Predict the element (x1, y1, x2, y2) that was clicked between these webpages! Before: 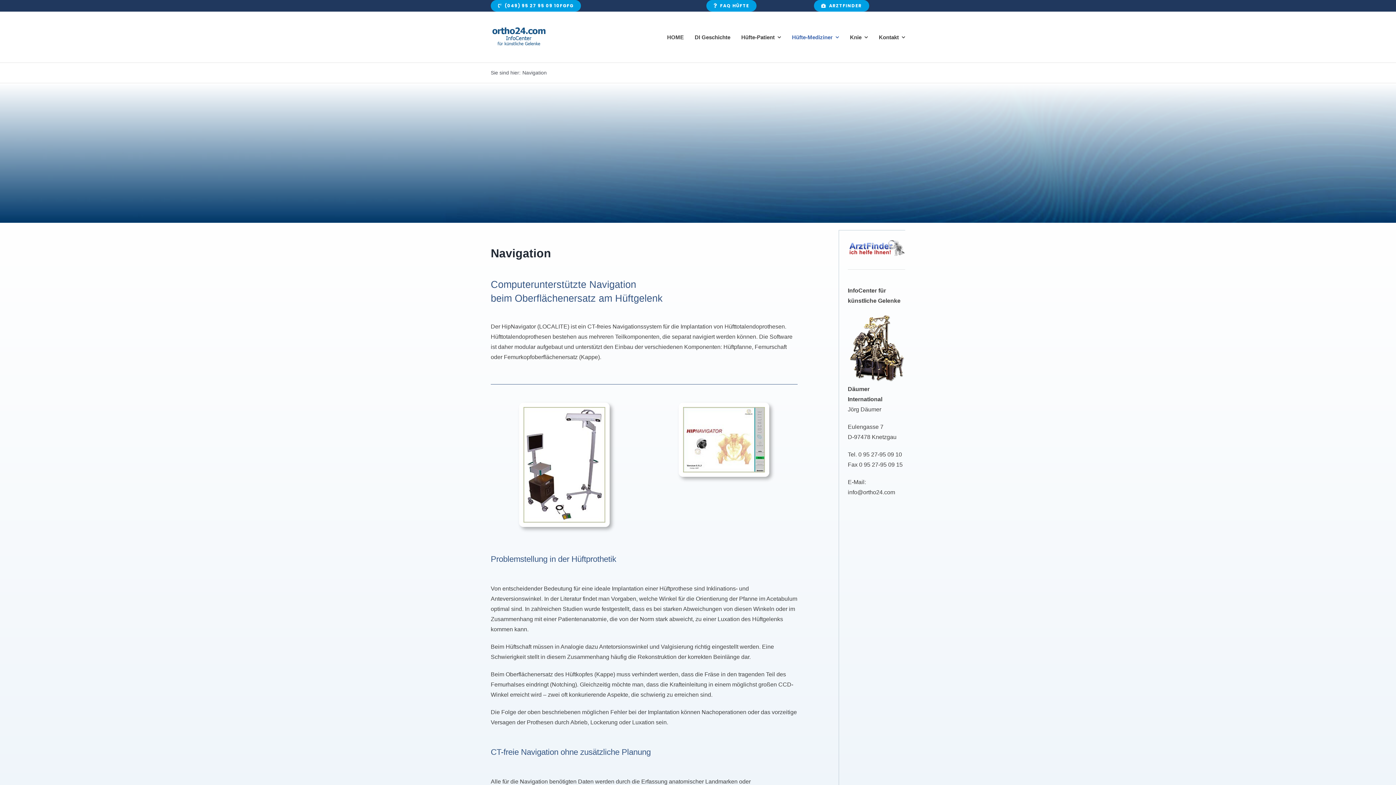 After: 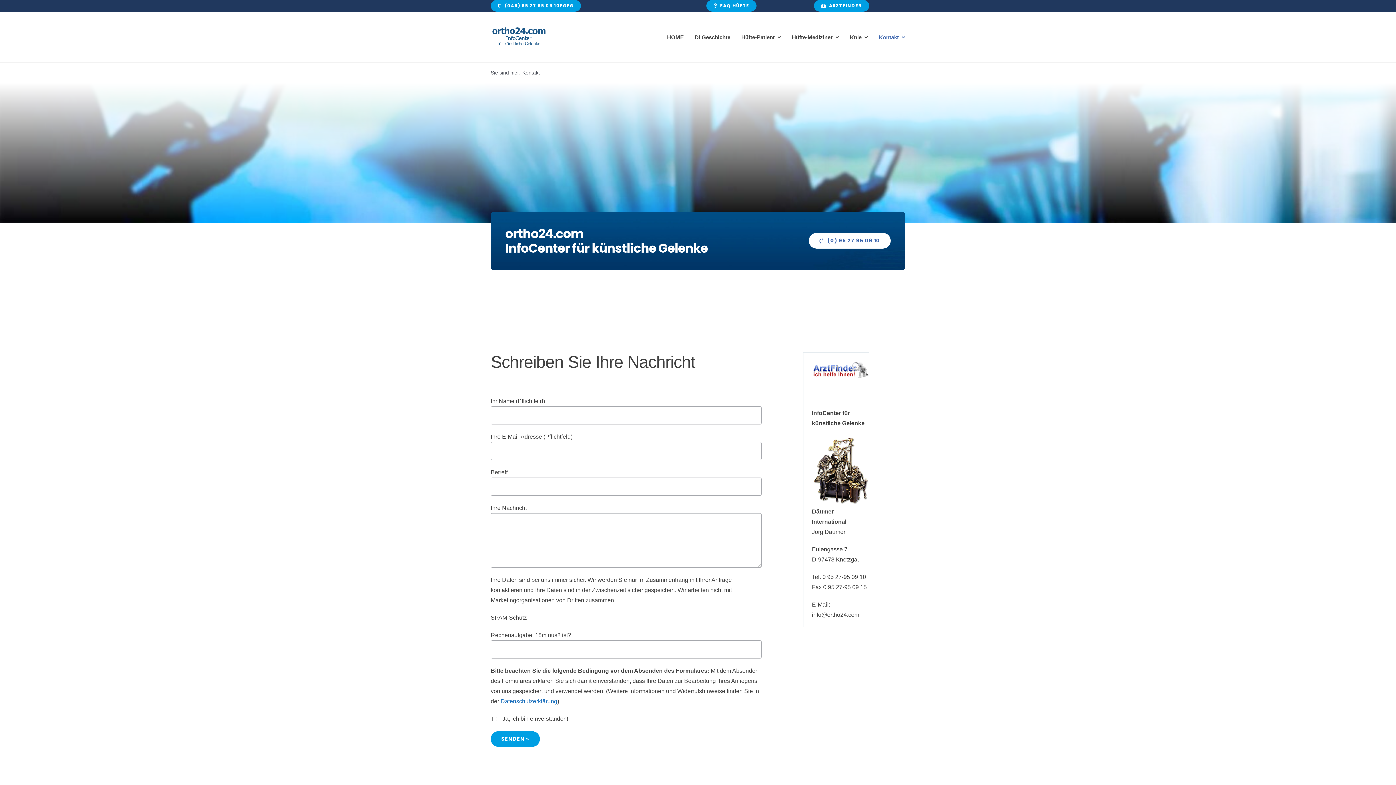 Action: label: Kontakt bbox: (879, 26, 905, 48)